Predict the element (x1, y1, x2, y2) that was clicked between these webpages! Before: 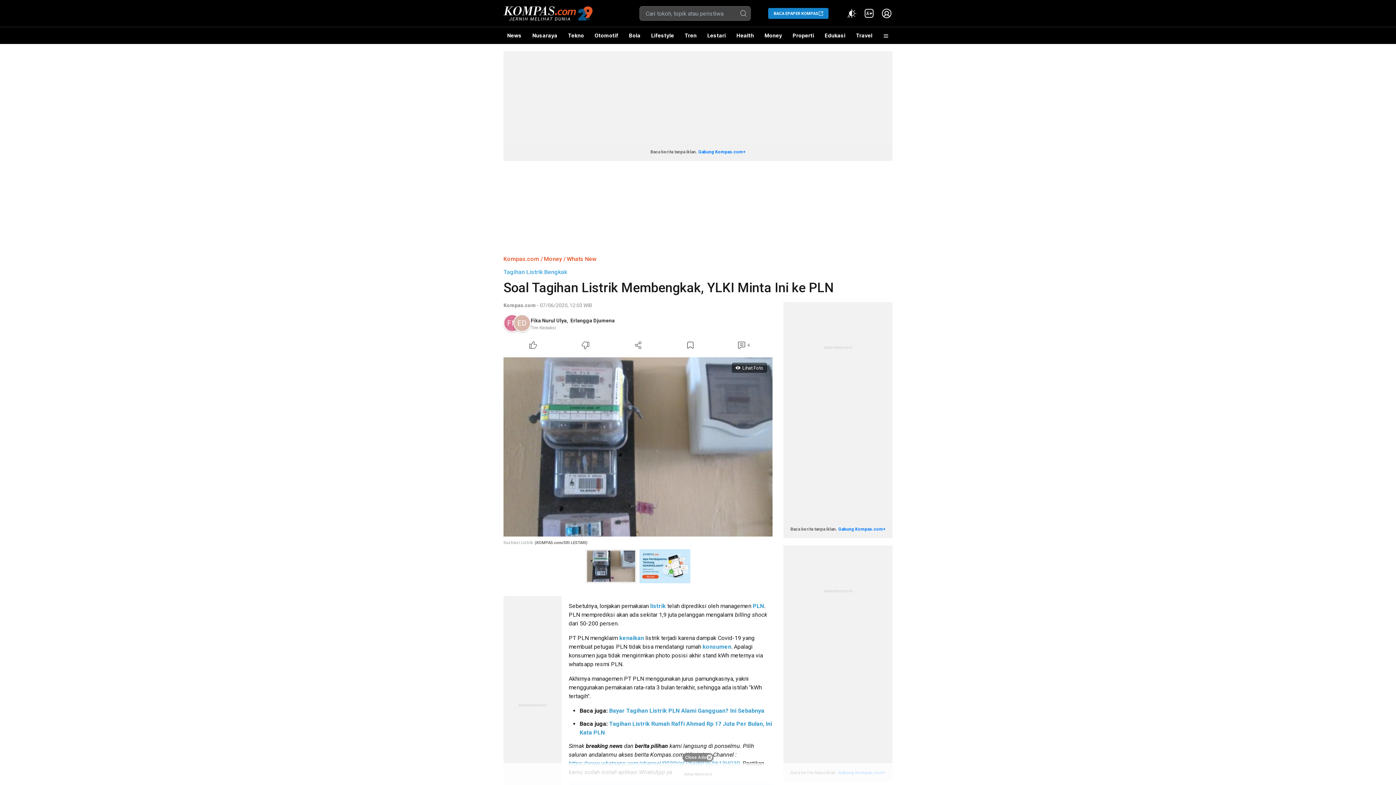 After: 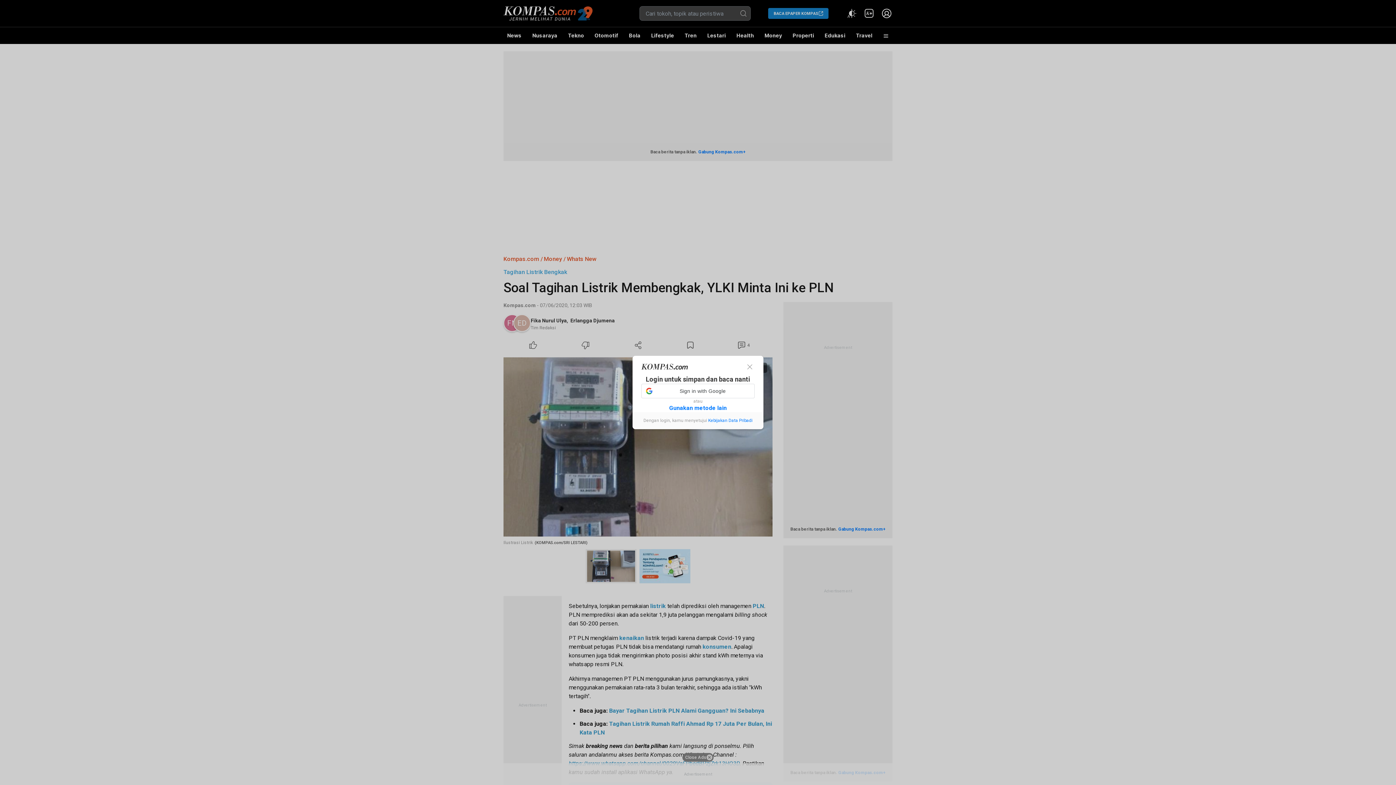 Action: label: Bookmark Article bbox: (664, 339, 716, 351)